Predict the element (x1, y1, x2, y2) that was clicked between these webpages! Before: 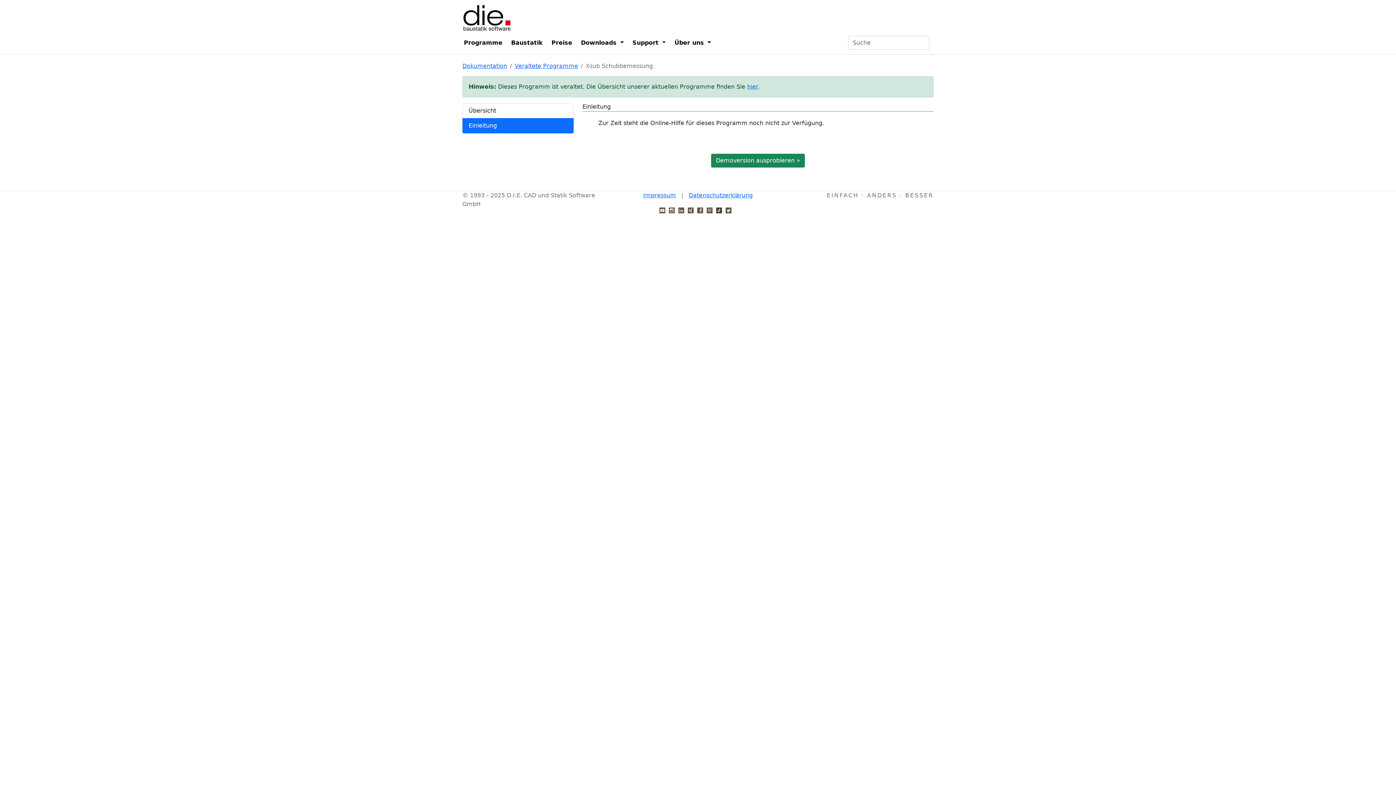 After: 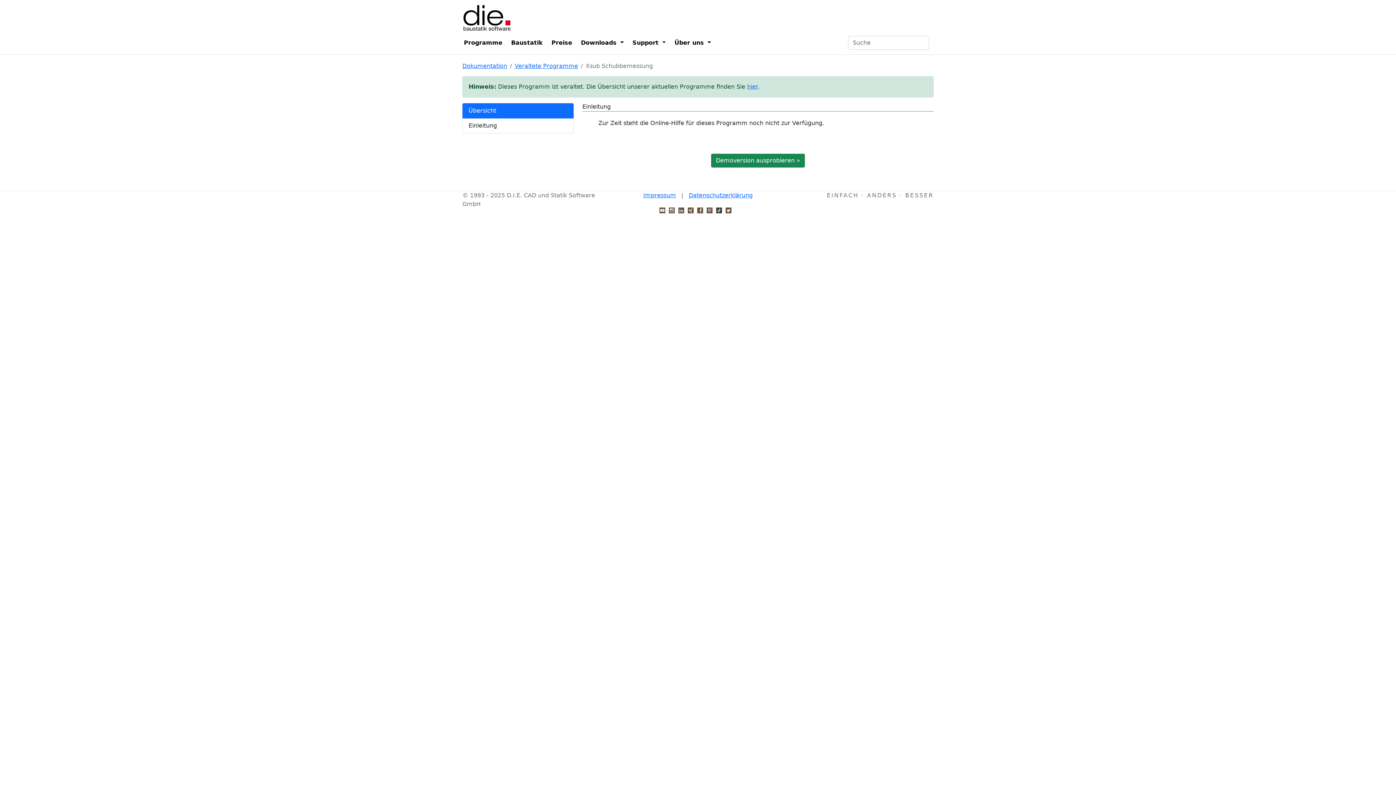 Action: label: Übersicht bbox: (462, 103, 573, 118)